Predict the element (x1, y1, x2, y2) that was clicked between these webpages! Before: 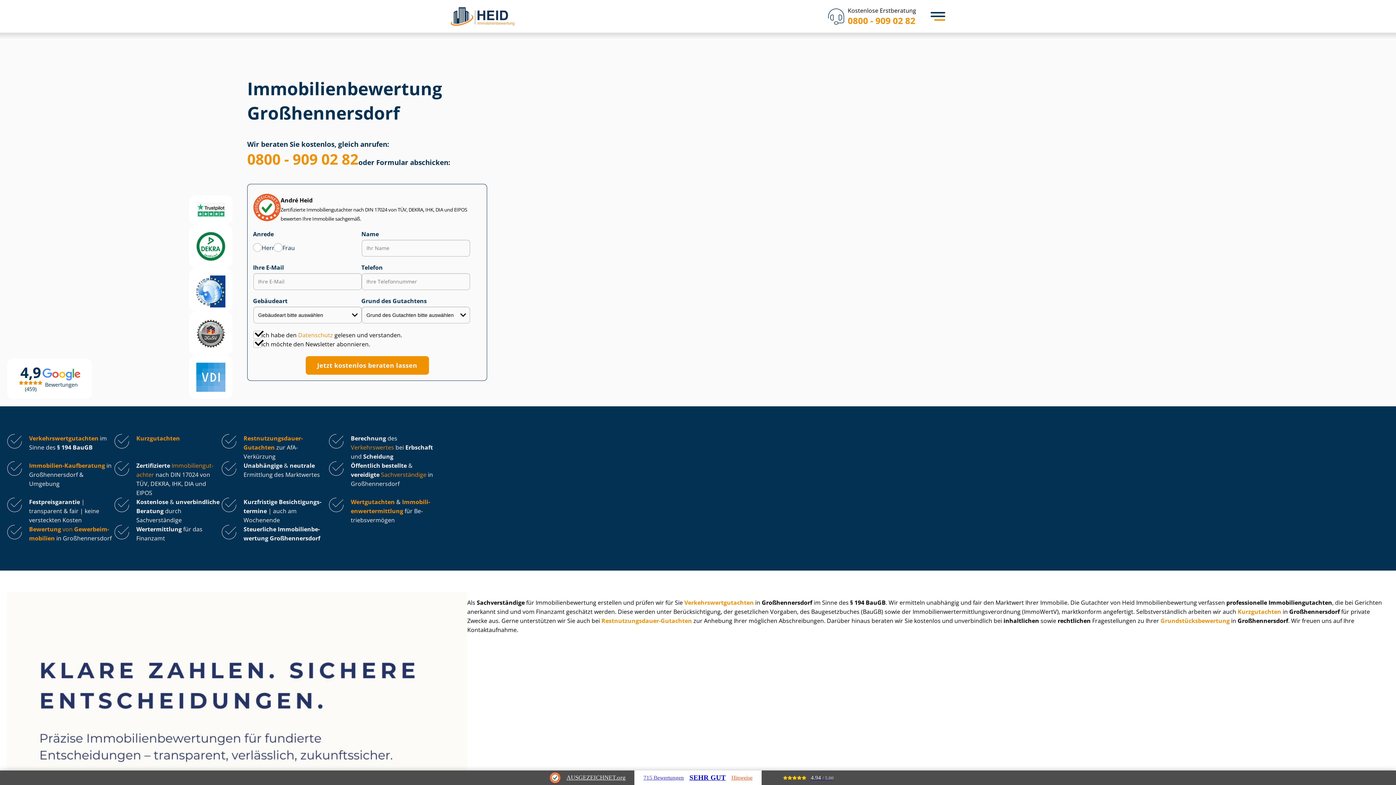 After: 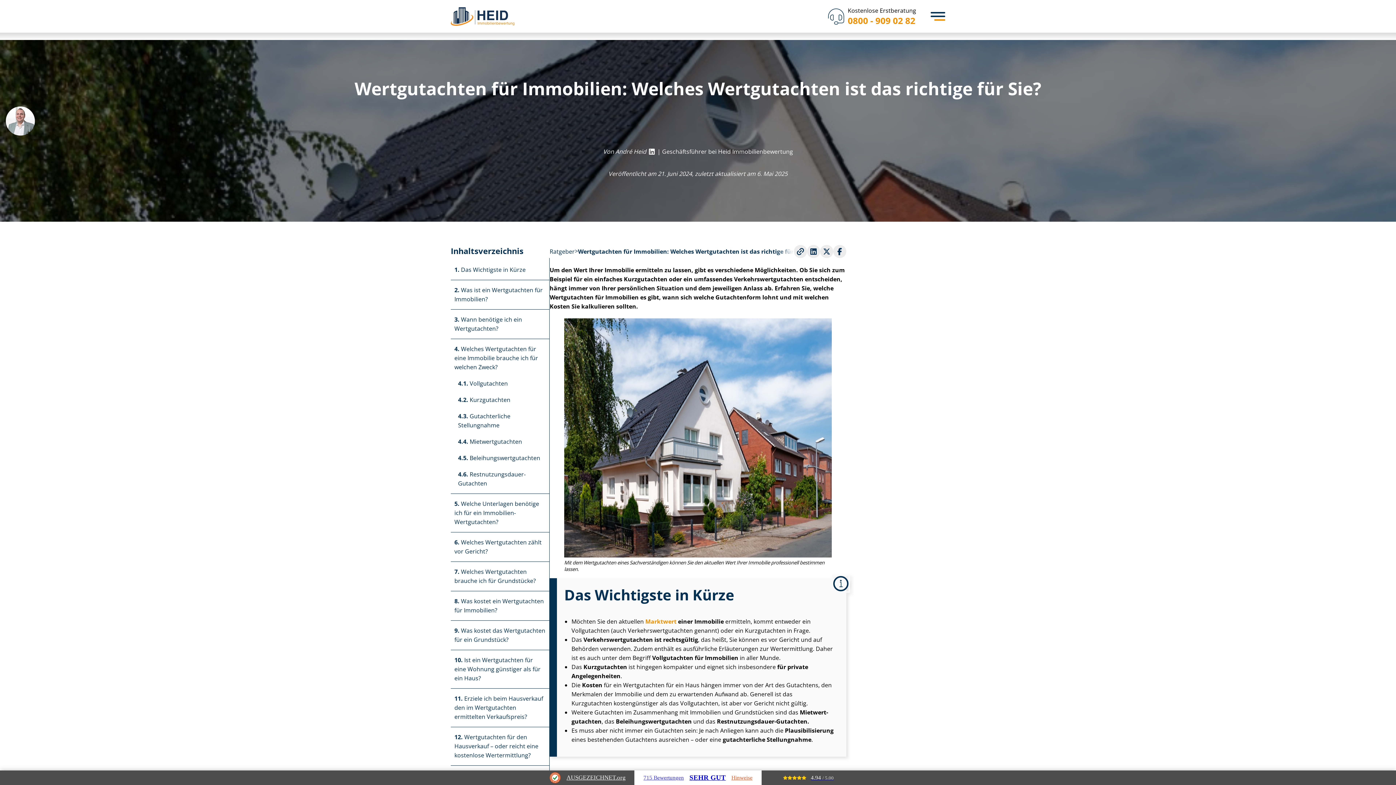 Action: label: Wertgutachten bbox: (350, 498, 394, 506)